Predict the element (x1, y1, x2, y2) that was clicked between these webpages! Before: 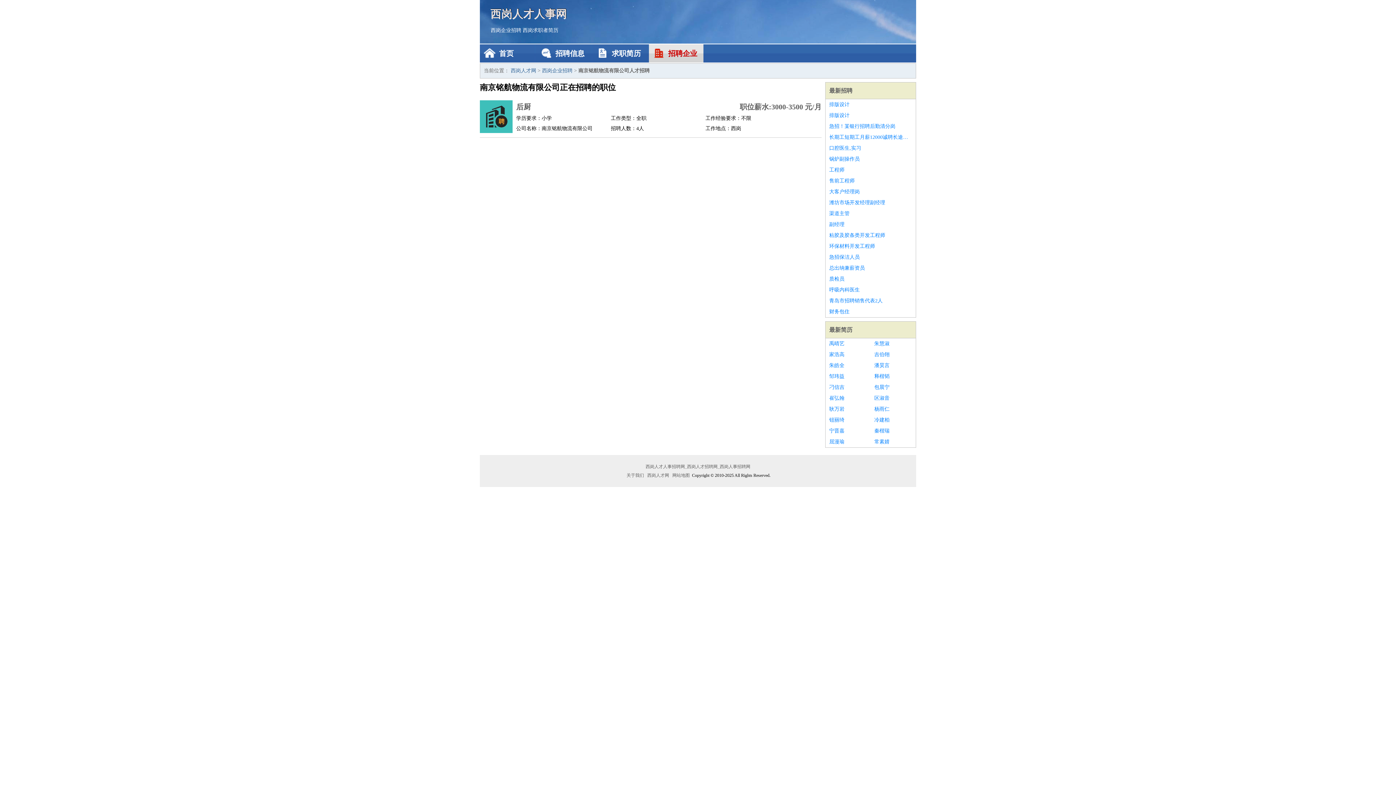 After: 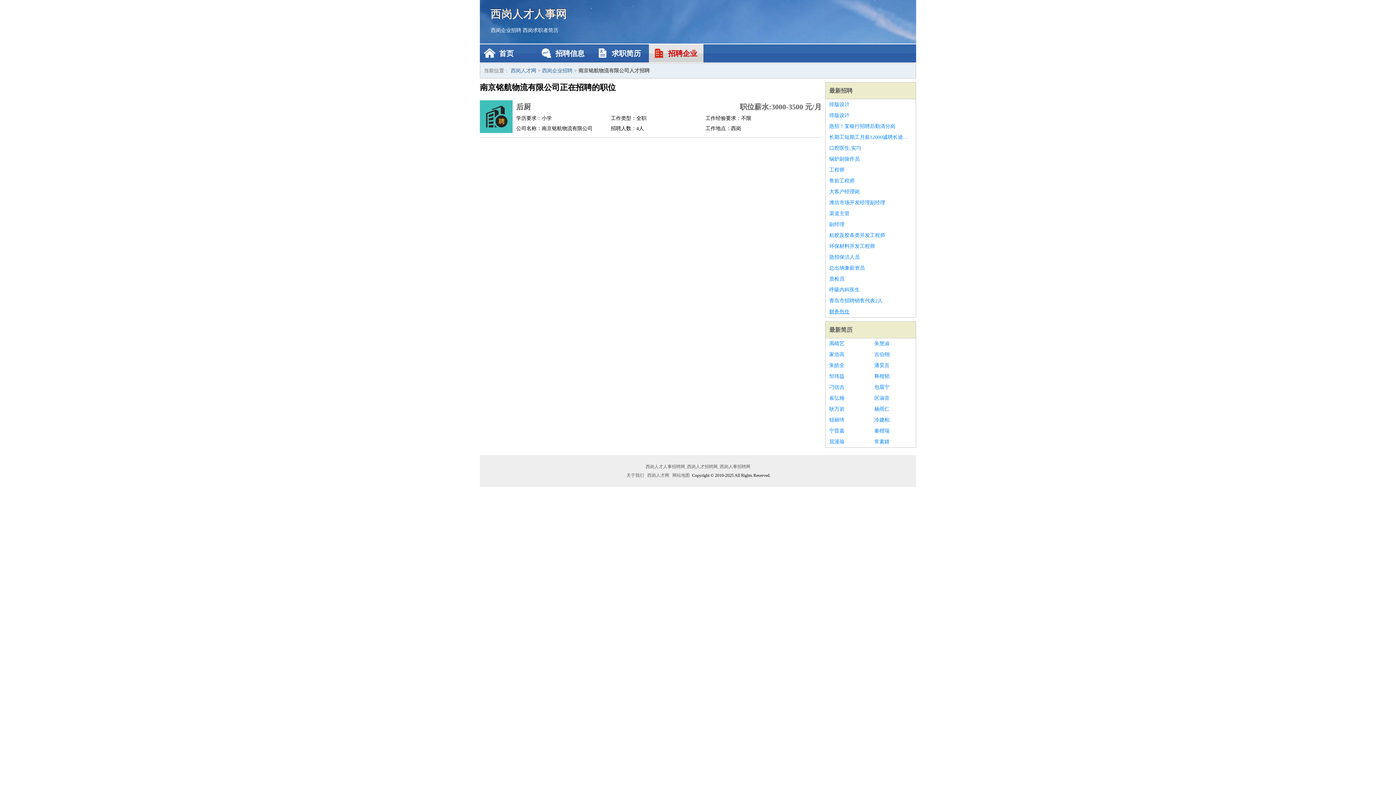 Action: label: 财务包住 bbox: (829, 306, 912, 317)